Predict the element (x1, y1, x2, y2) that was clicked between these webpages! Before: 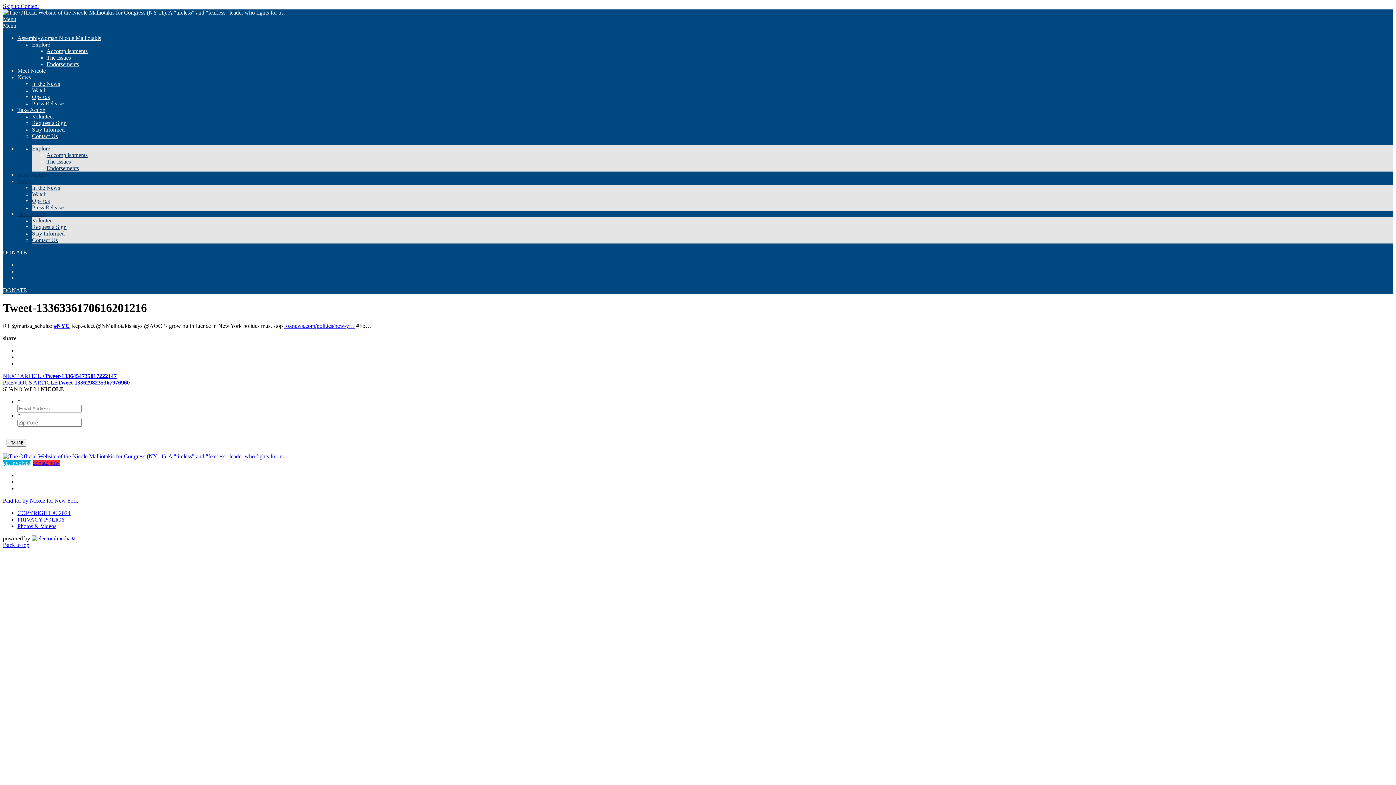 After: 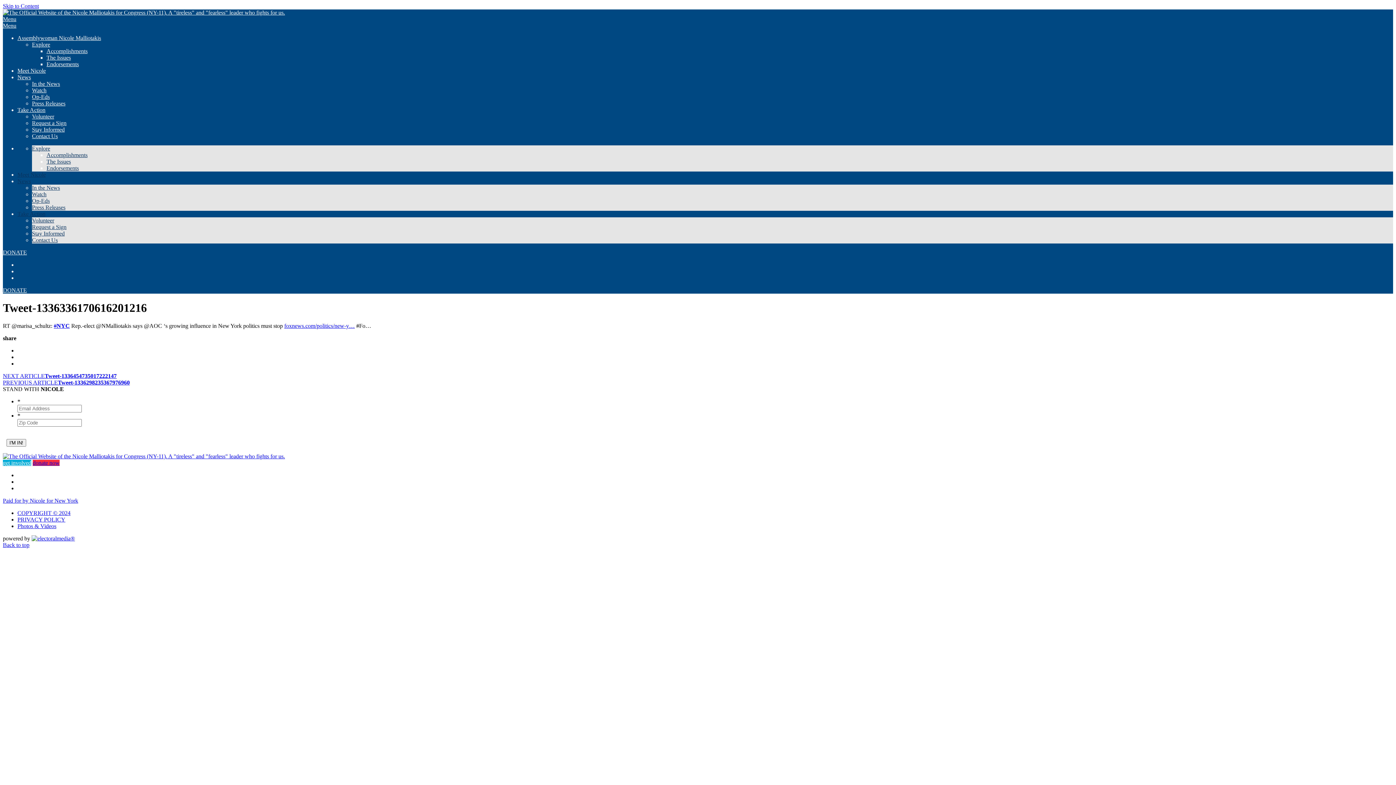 Action: label: News bbox: (17, 178, 30, 184)